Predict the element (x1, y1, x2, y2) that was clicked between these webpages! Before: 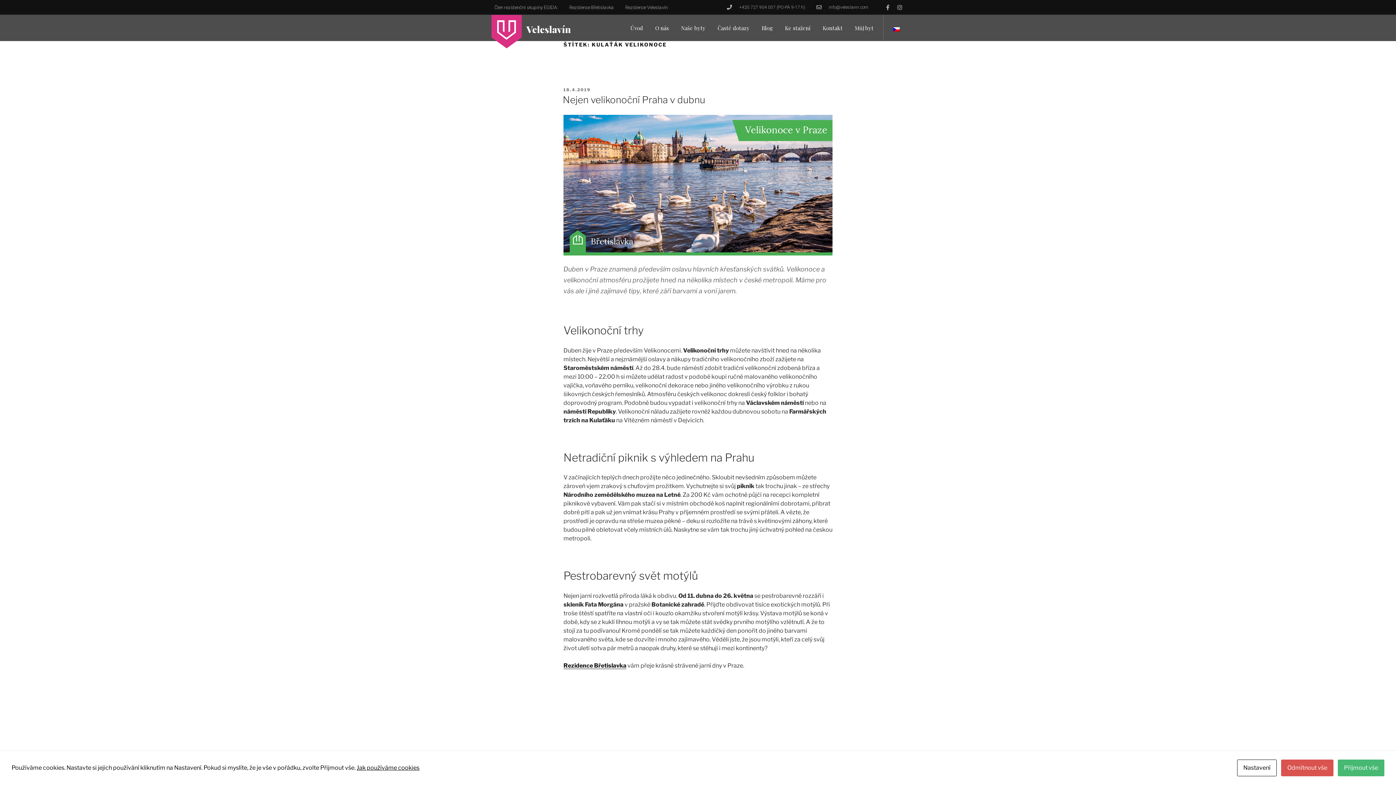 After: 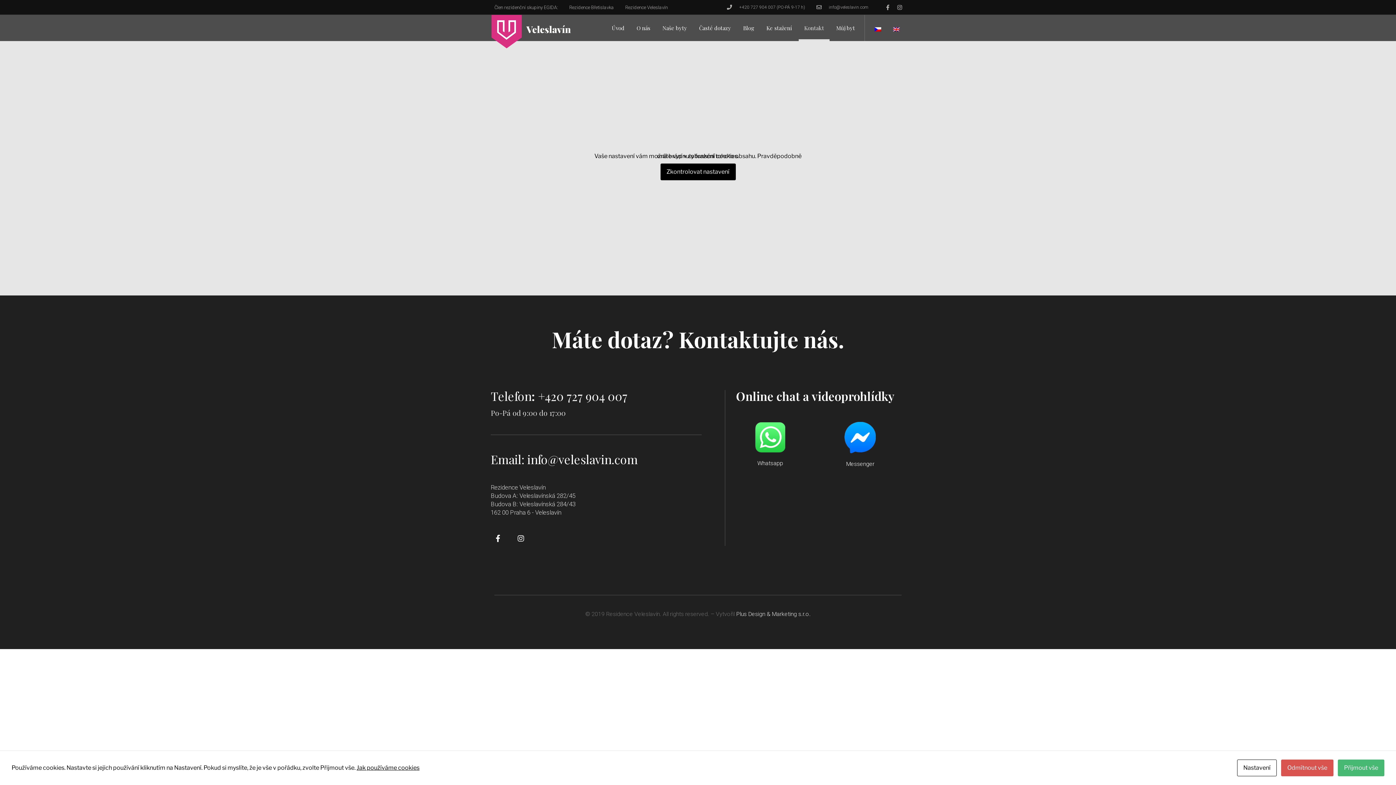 Action: bbox: (817, 14, 848, 41) label: Kontakt